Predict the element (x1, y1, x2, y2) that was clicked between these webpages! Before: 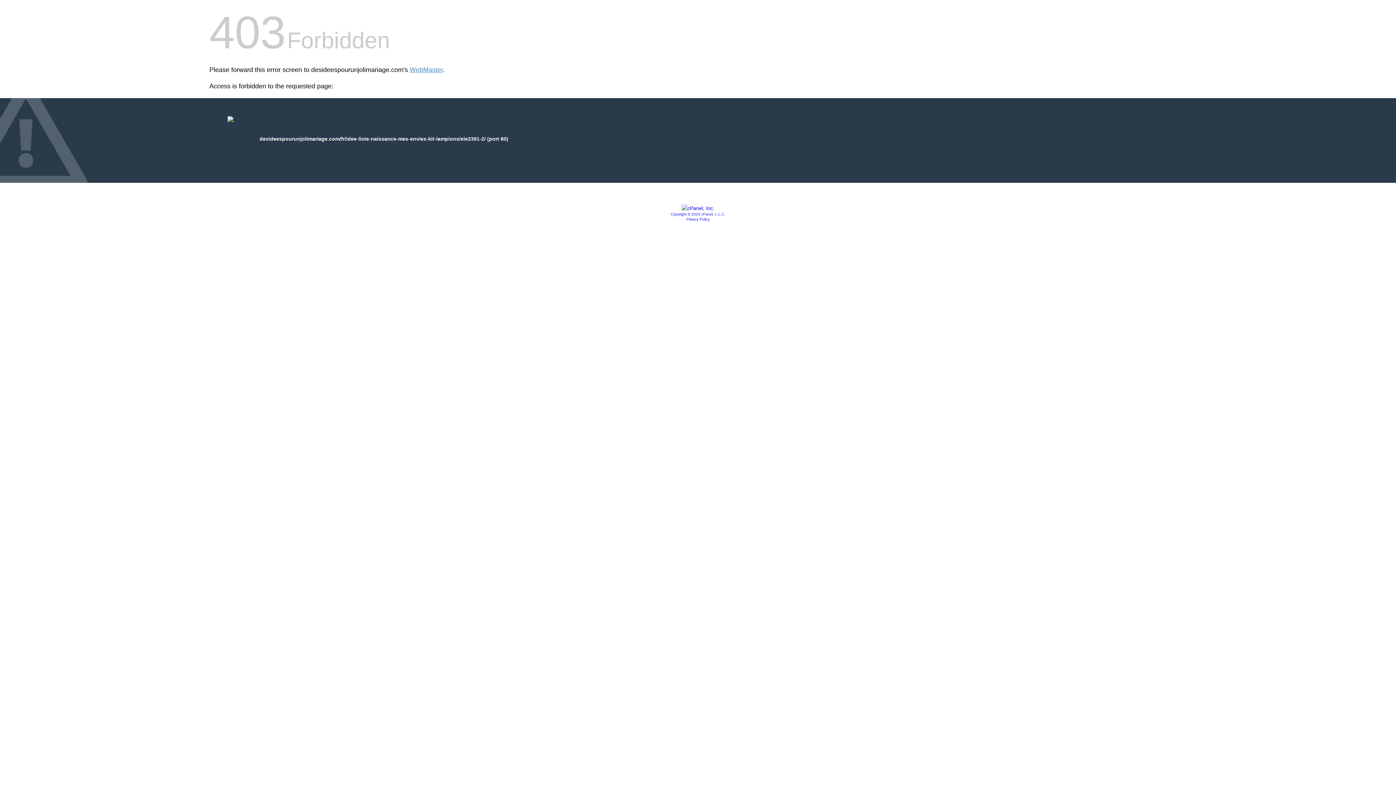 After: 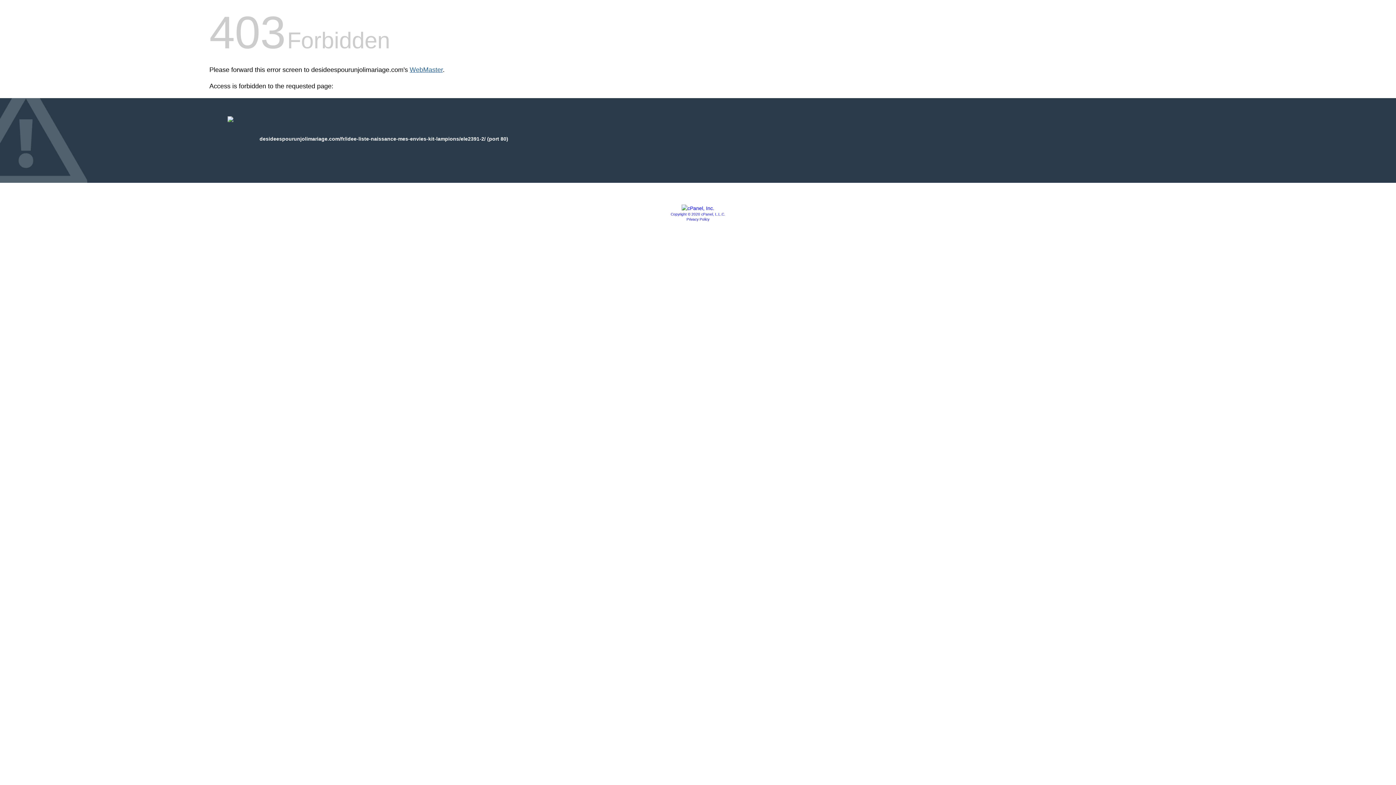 Action: label: WebMaster bbox: (409, 66, 442, 73)